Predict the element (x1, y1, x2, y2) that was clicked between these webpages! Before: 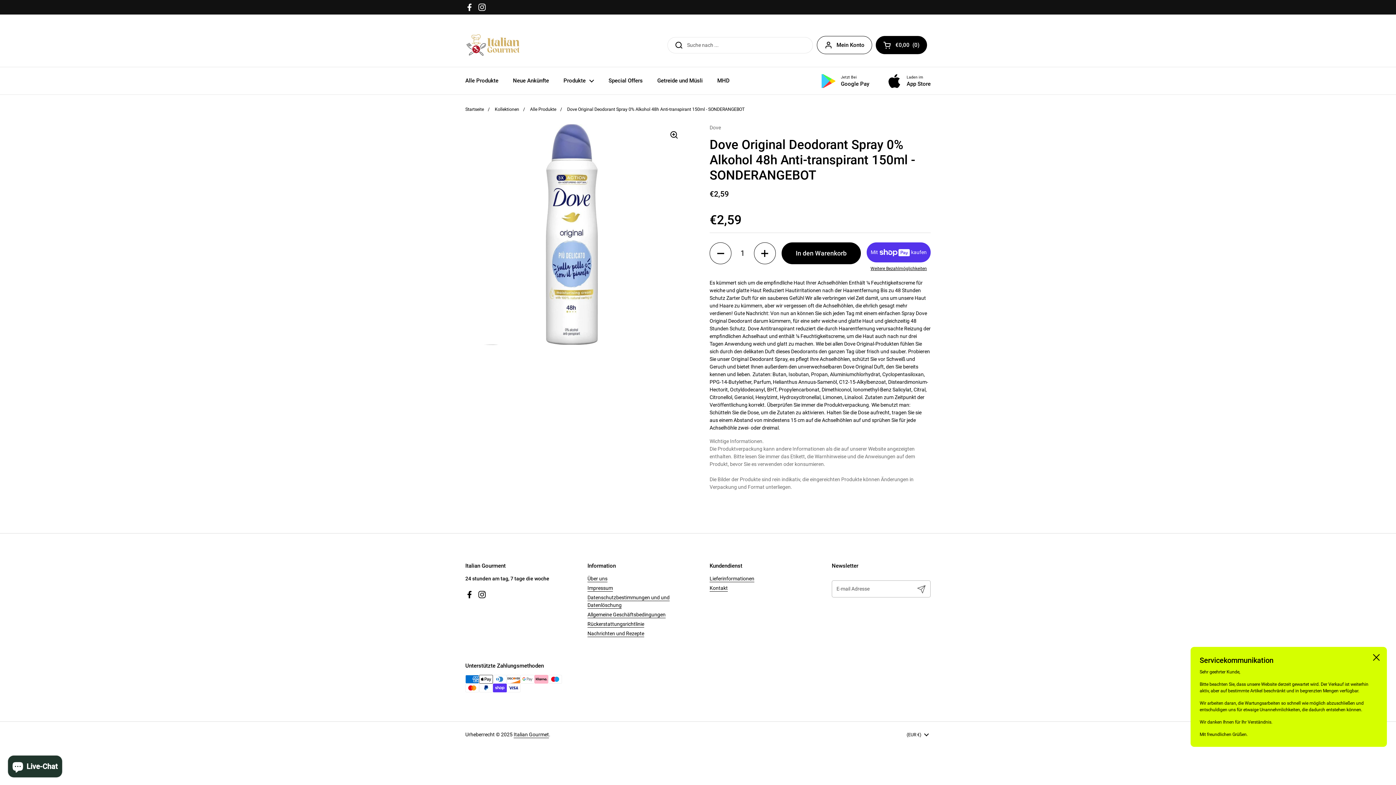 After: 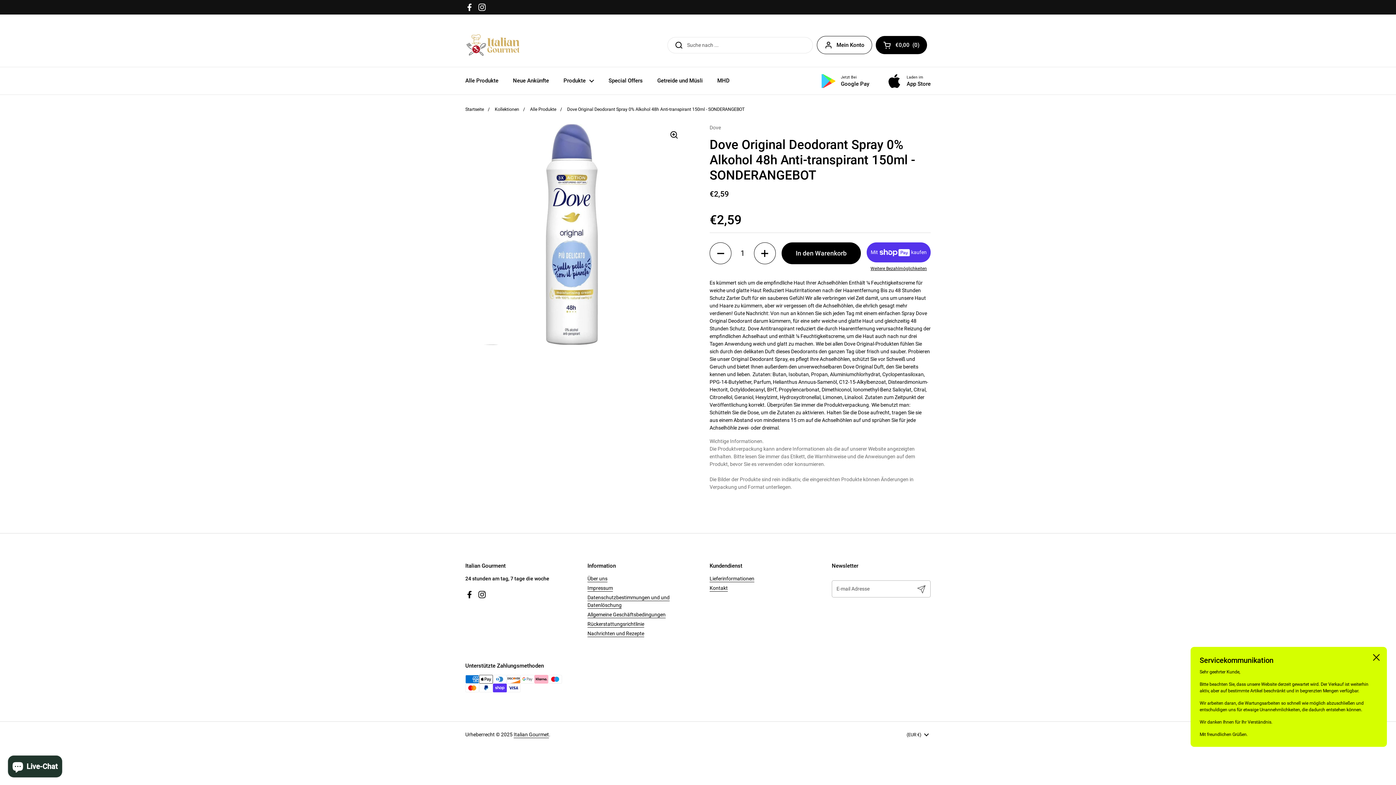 Action: label: Facebook bbox: (465, 2, 474, 11)